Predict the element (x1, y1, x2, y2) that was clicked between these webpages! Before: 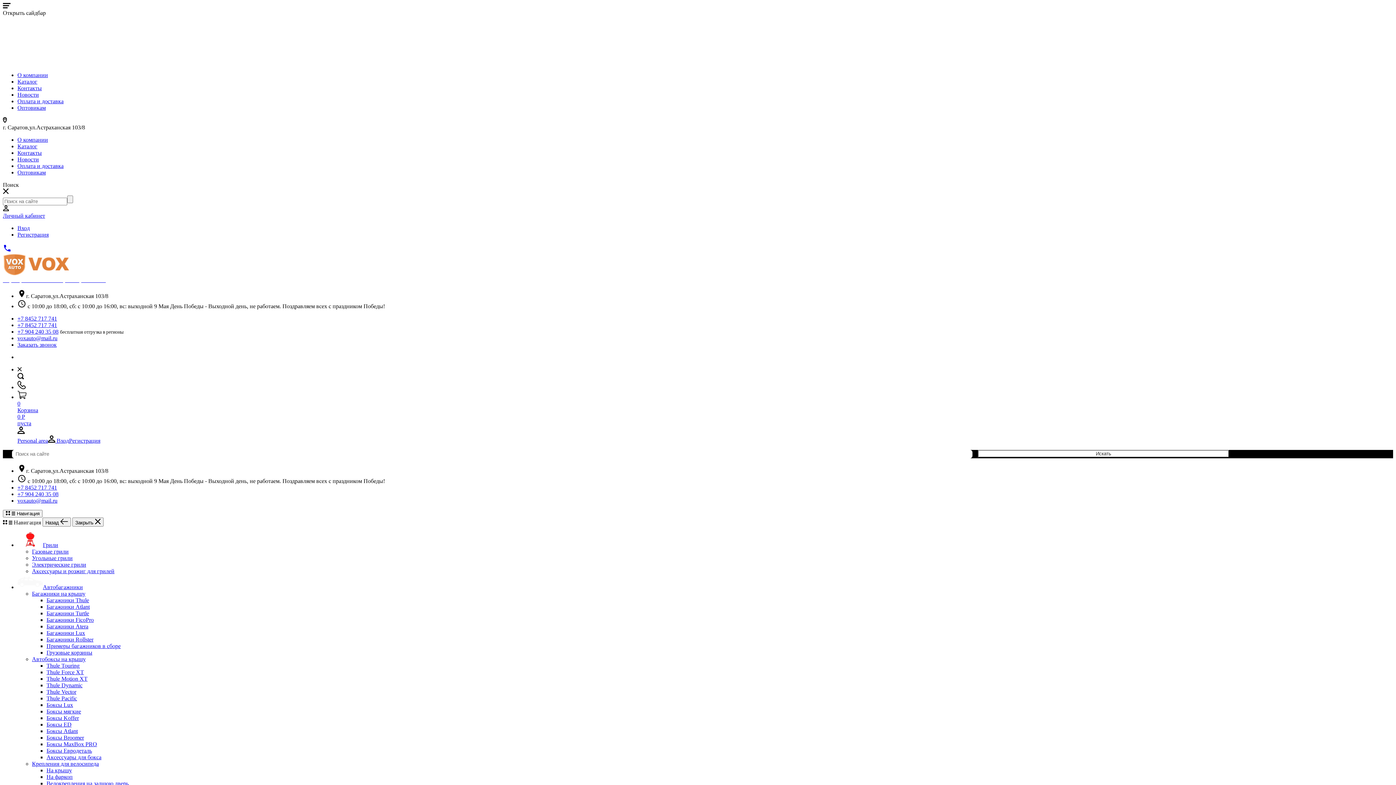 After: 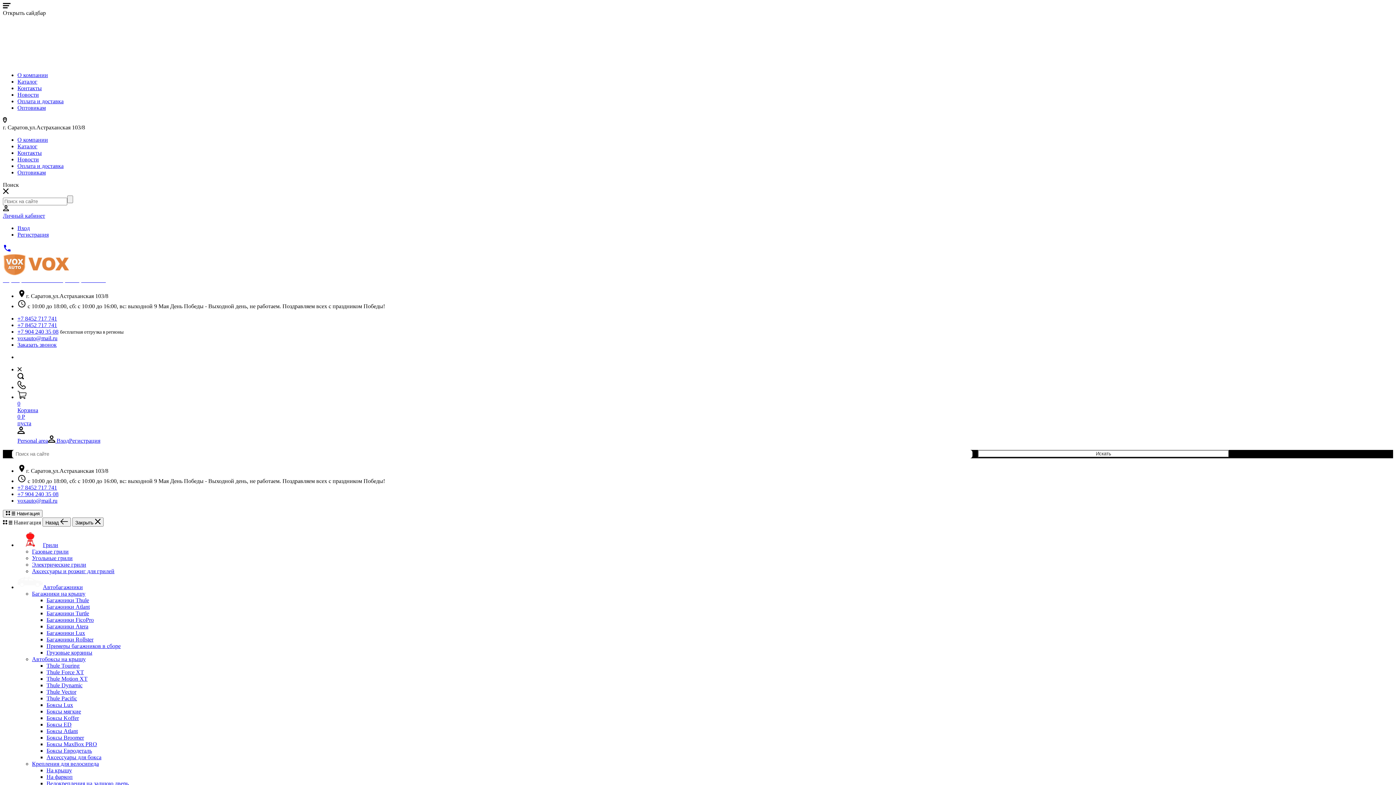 Action: bbox: (69, 437, 100, 444) label: Регистрация